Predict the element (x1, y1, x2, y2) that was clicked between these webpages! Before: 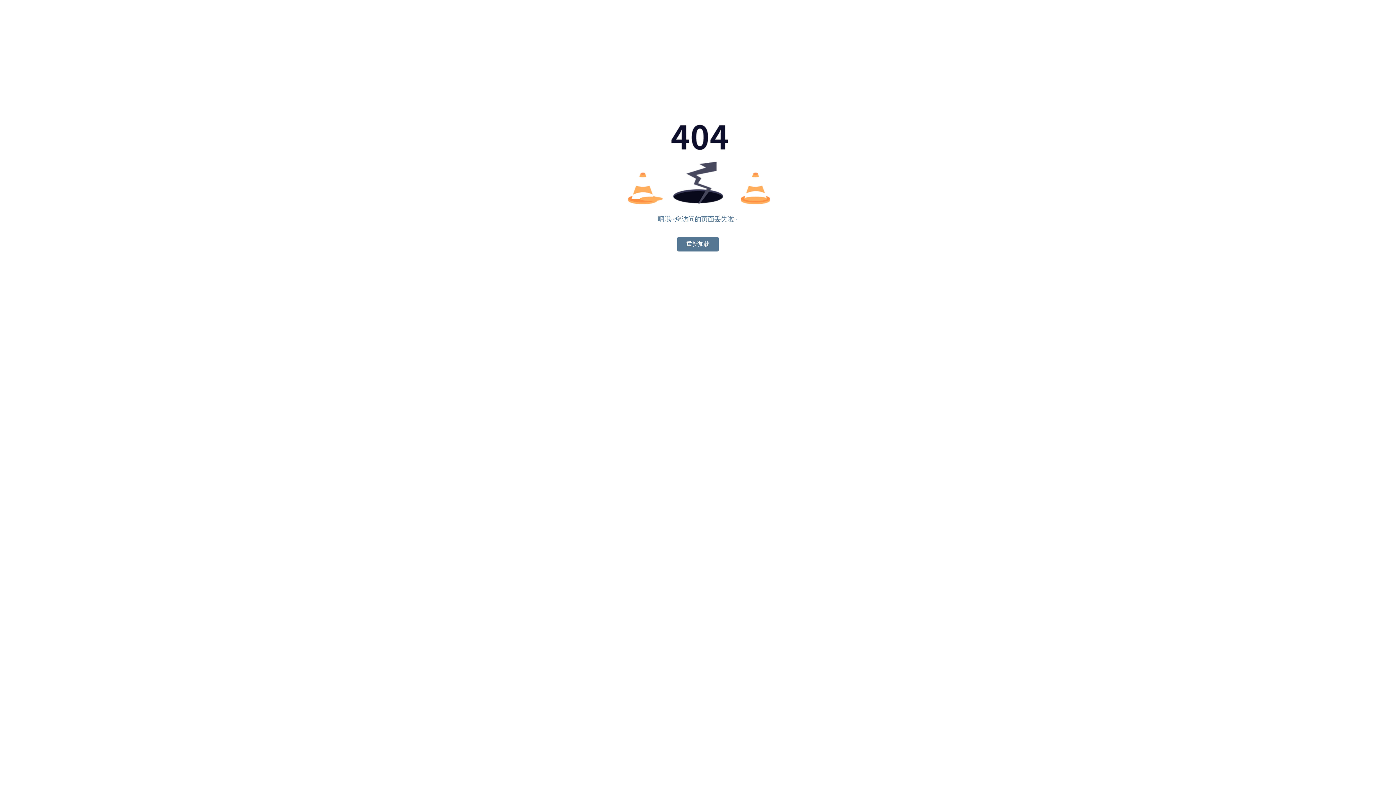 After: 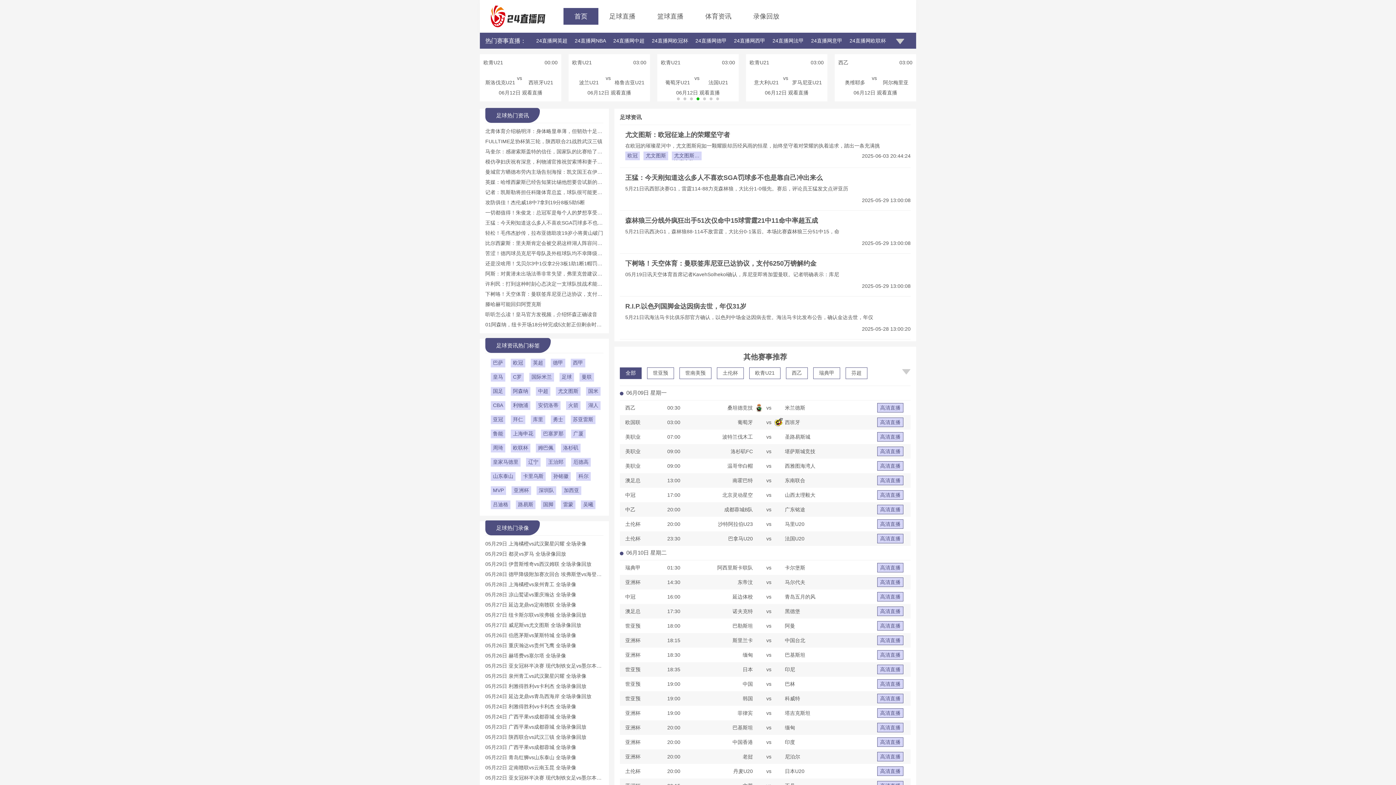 Action: bbox: (677, 237, 718, 251) label: 重新加载